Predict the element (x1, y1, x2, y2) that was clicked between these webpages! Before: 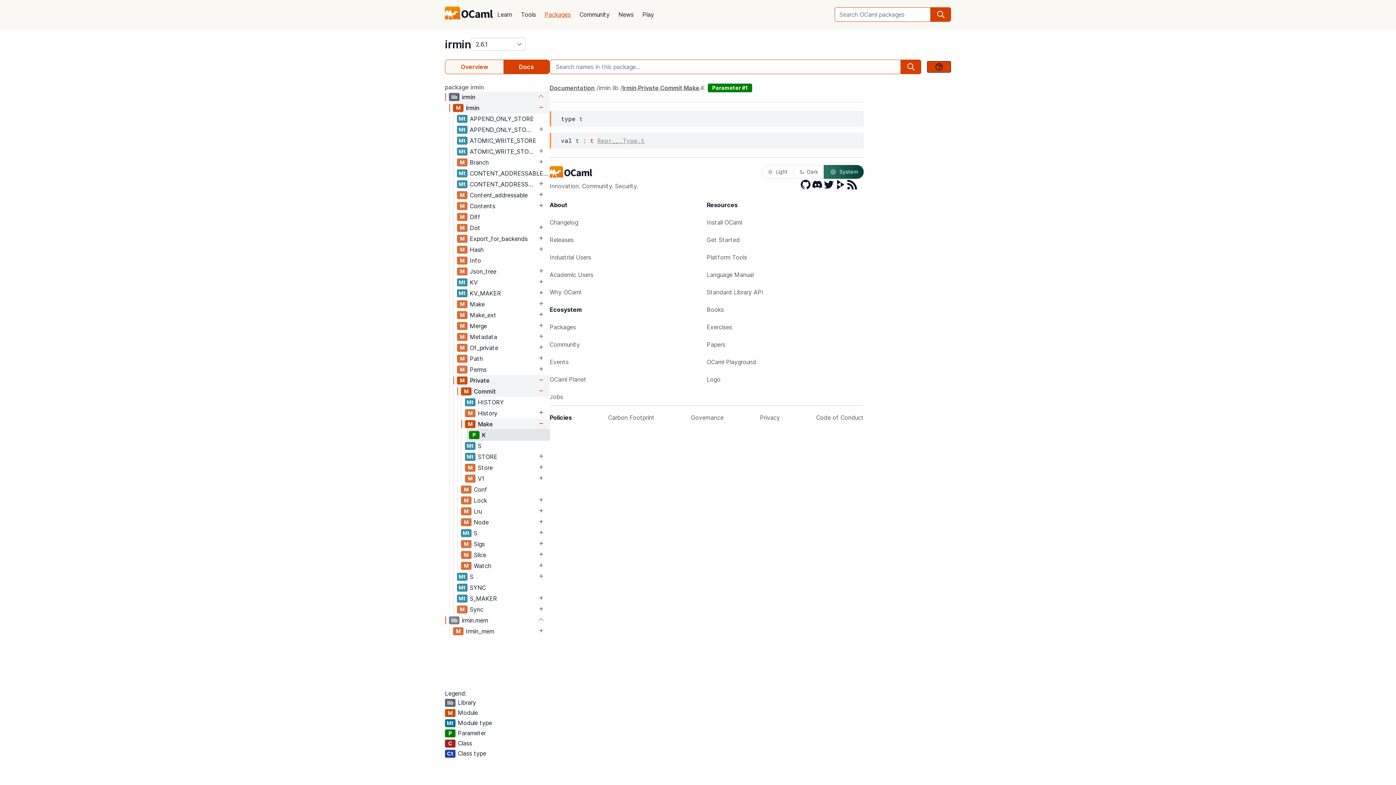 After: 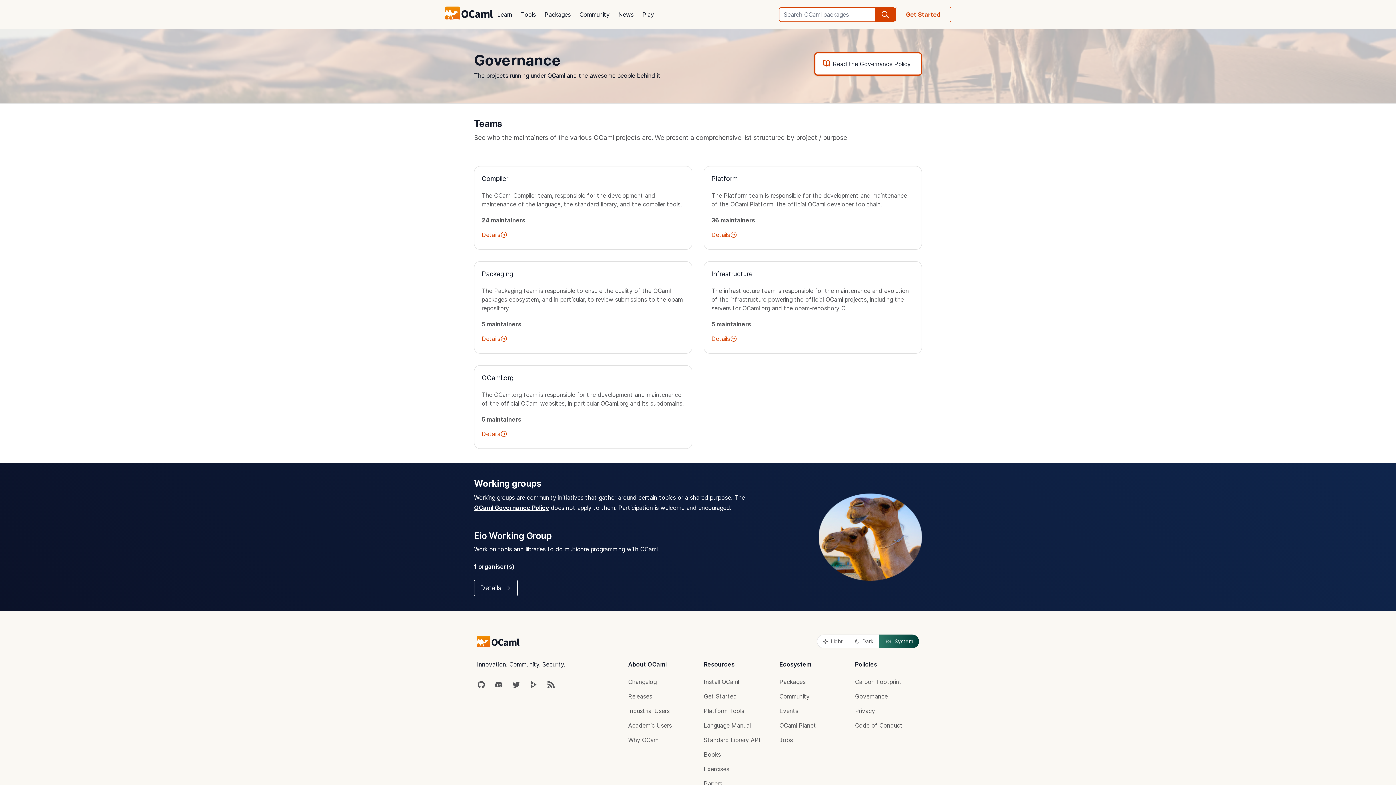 Action: bbox: (691, 409, 723, 426) label: Governance